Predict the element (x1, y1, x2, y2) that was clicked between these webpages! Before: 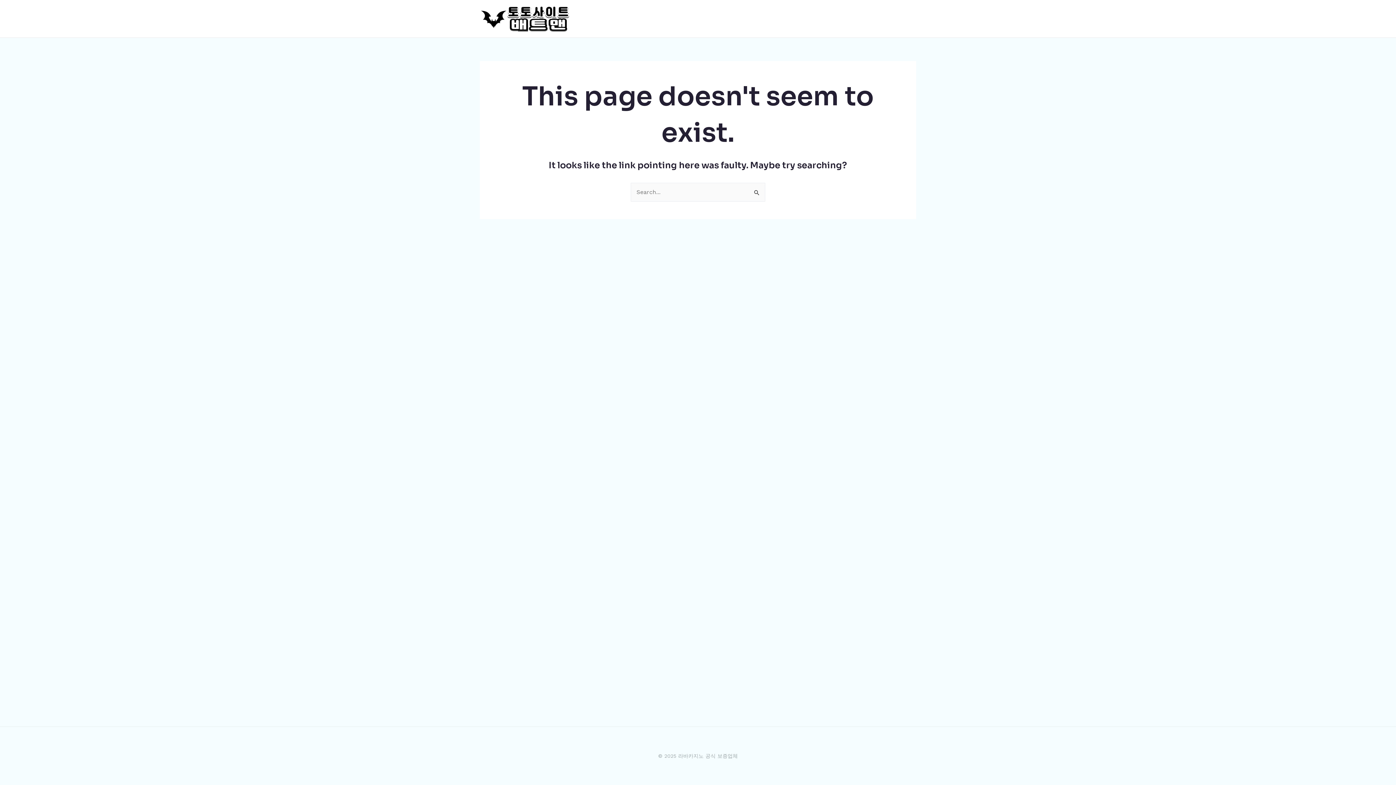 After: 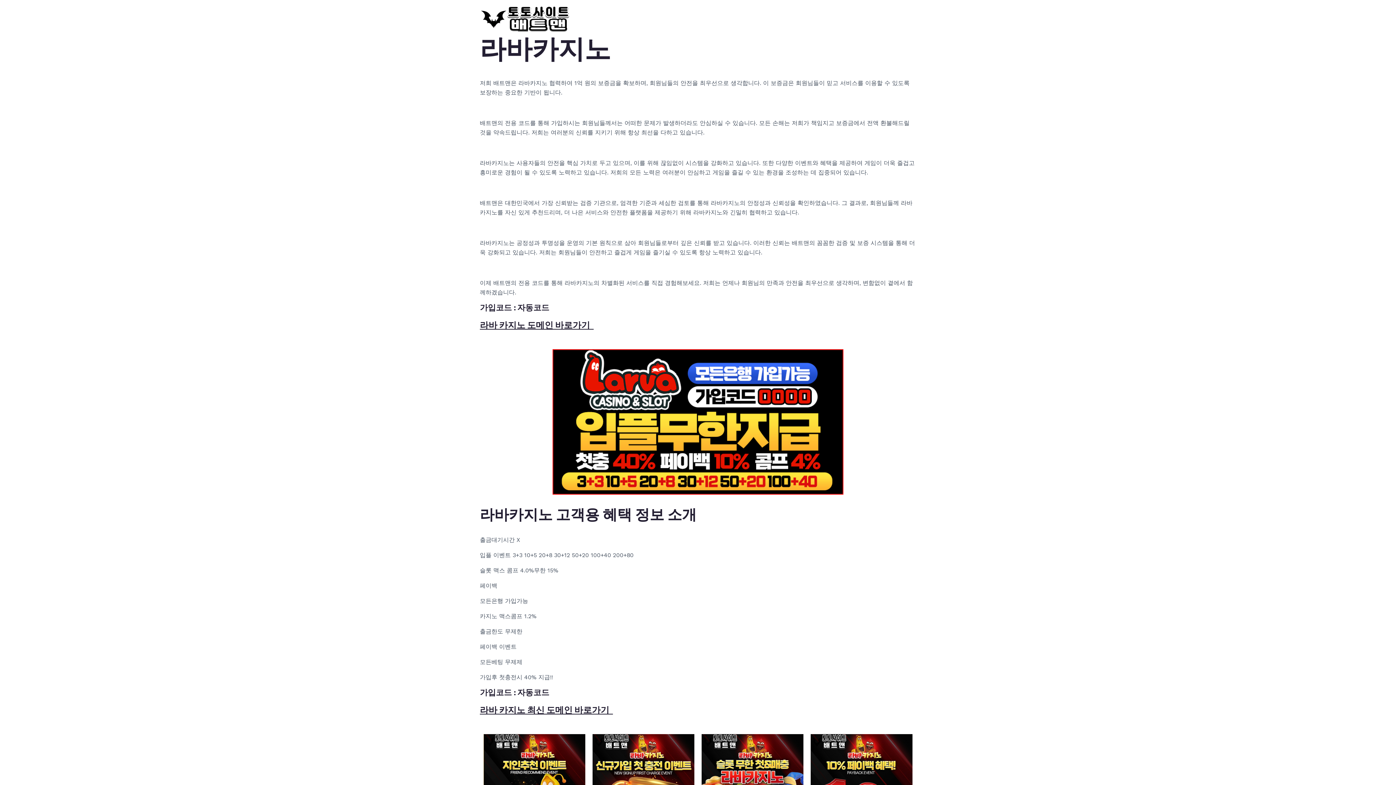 Action: bbox: (480, 14, 570, 21)